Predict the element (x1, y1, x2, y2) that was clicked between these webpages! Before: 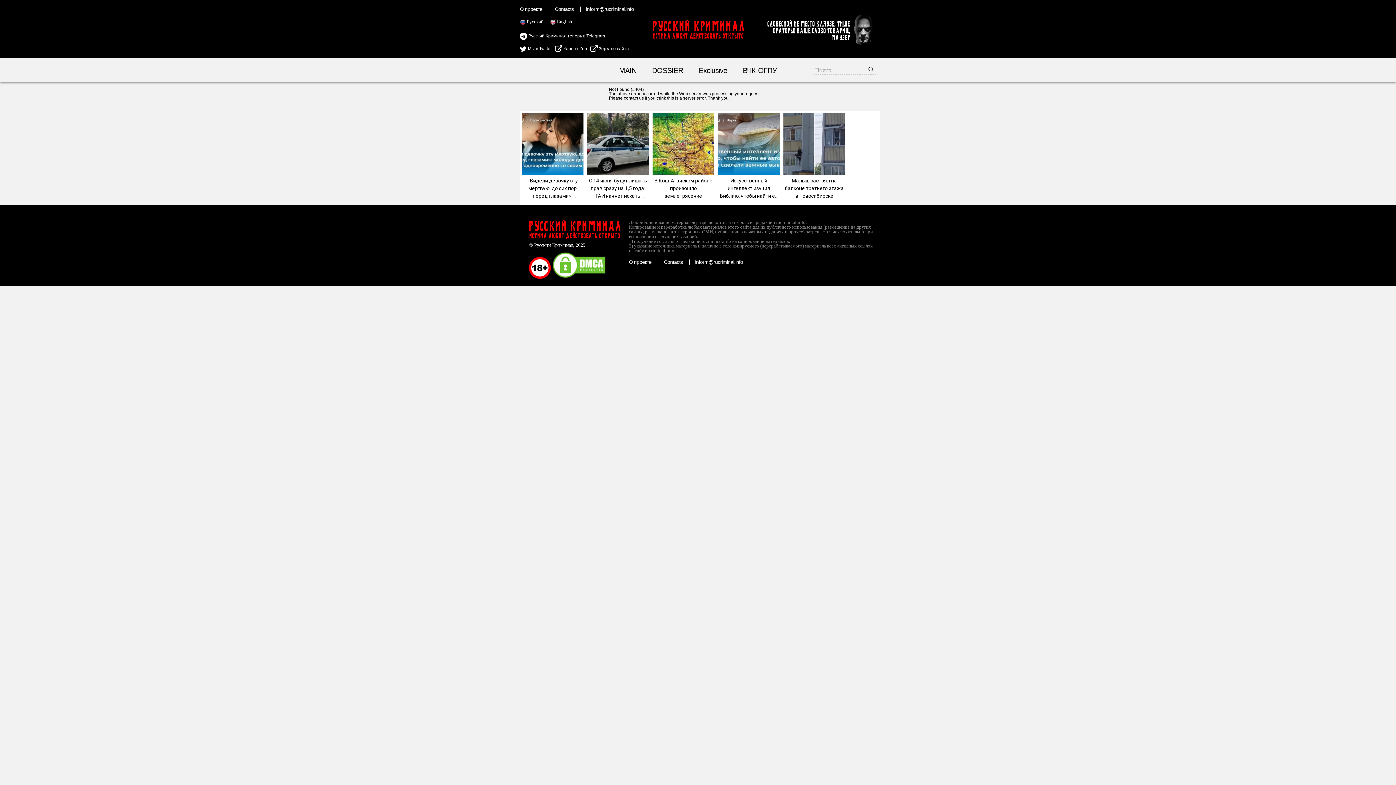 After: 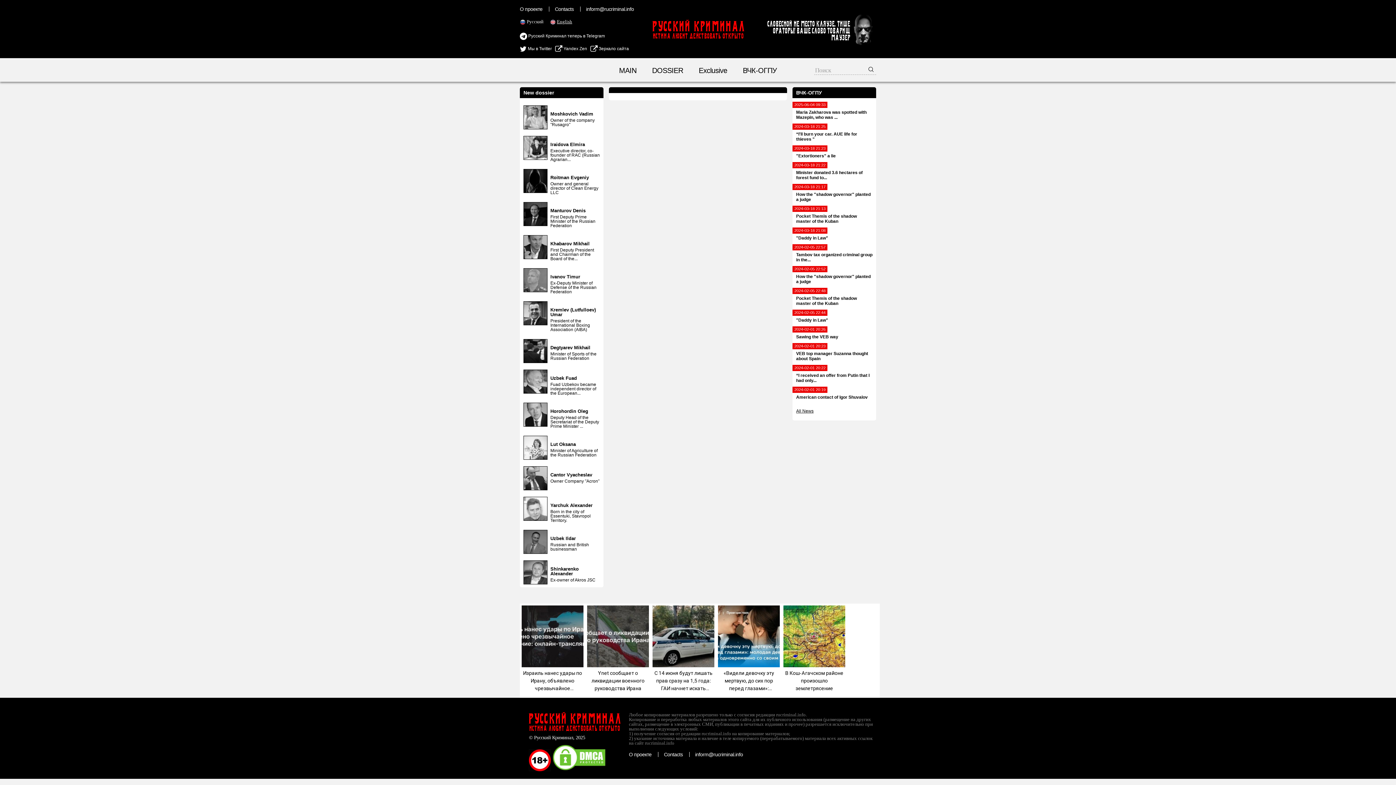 Action: bbox: (520, 6, 542, 12) label: О проекте